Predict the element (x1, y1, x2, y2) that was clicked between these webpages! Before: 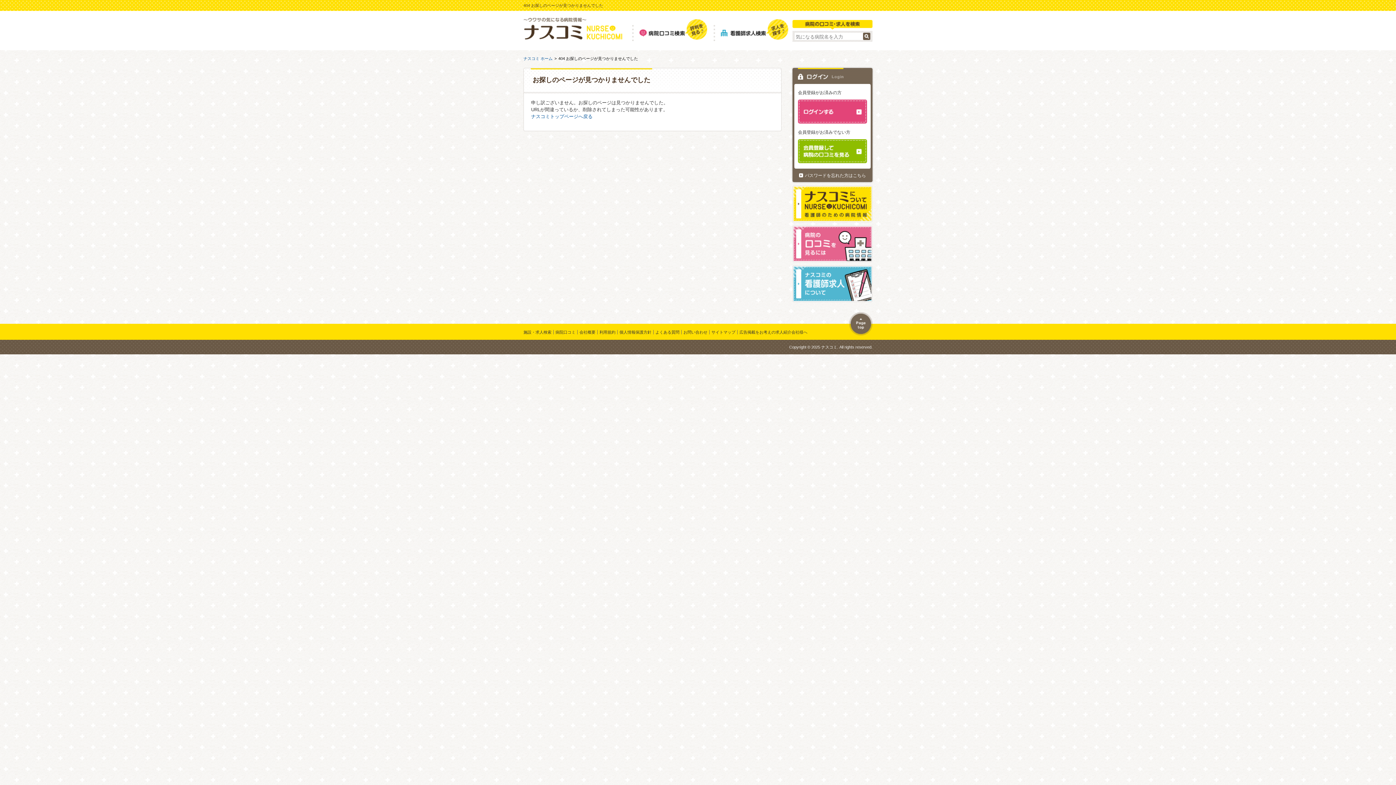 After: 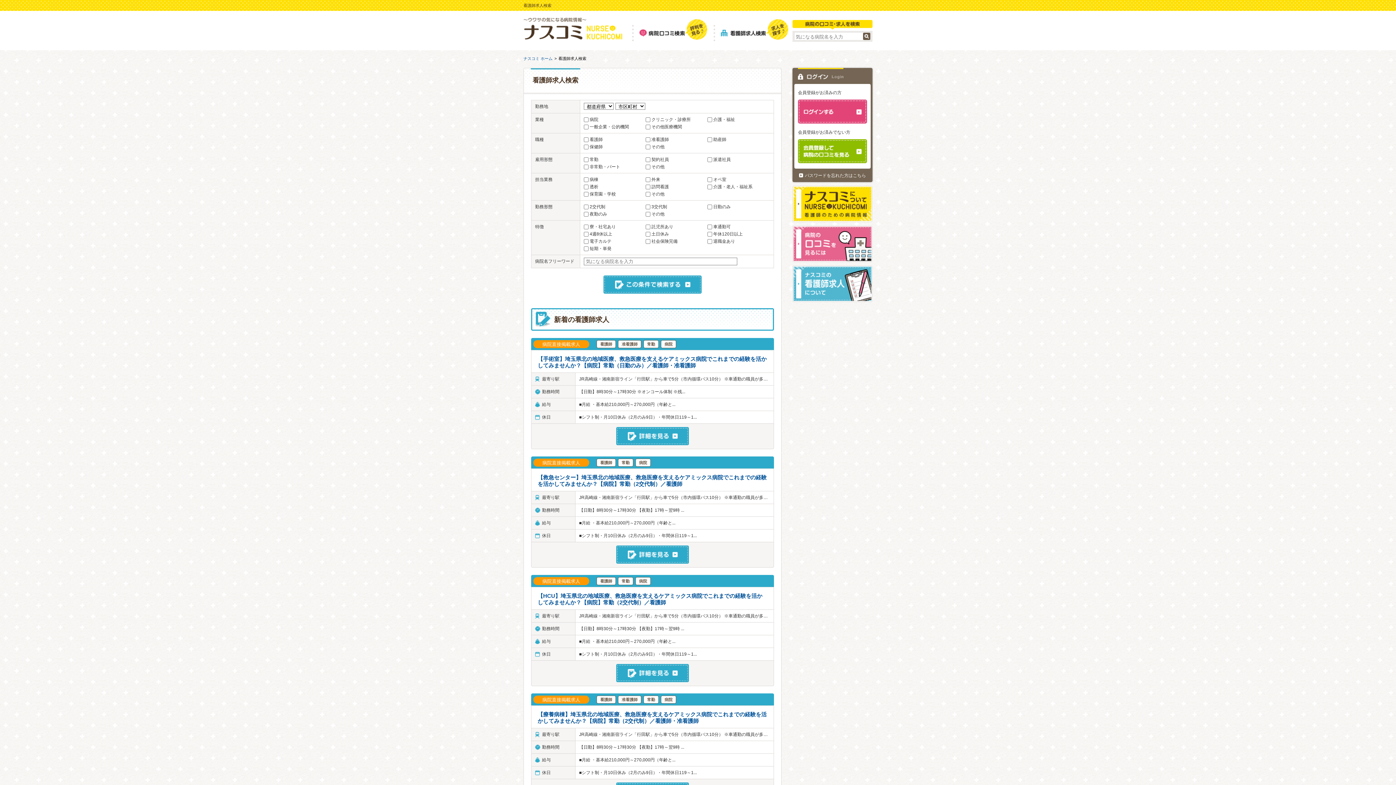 Action: bbox: (713, 17, 789, 41)